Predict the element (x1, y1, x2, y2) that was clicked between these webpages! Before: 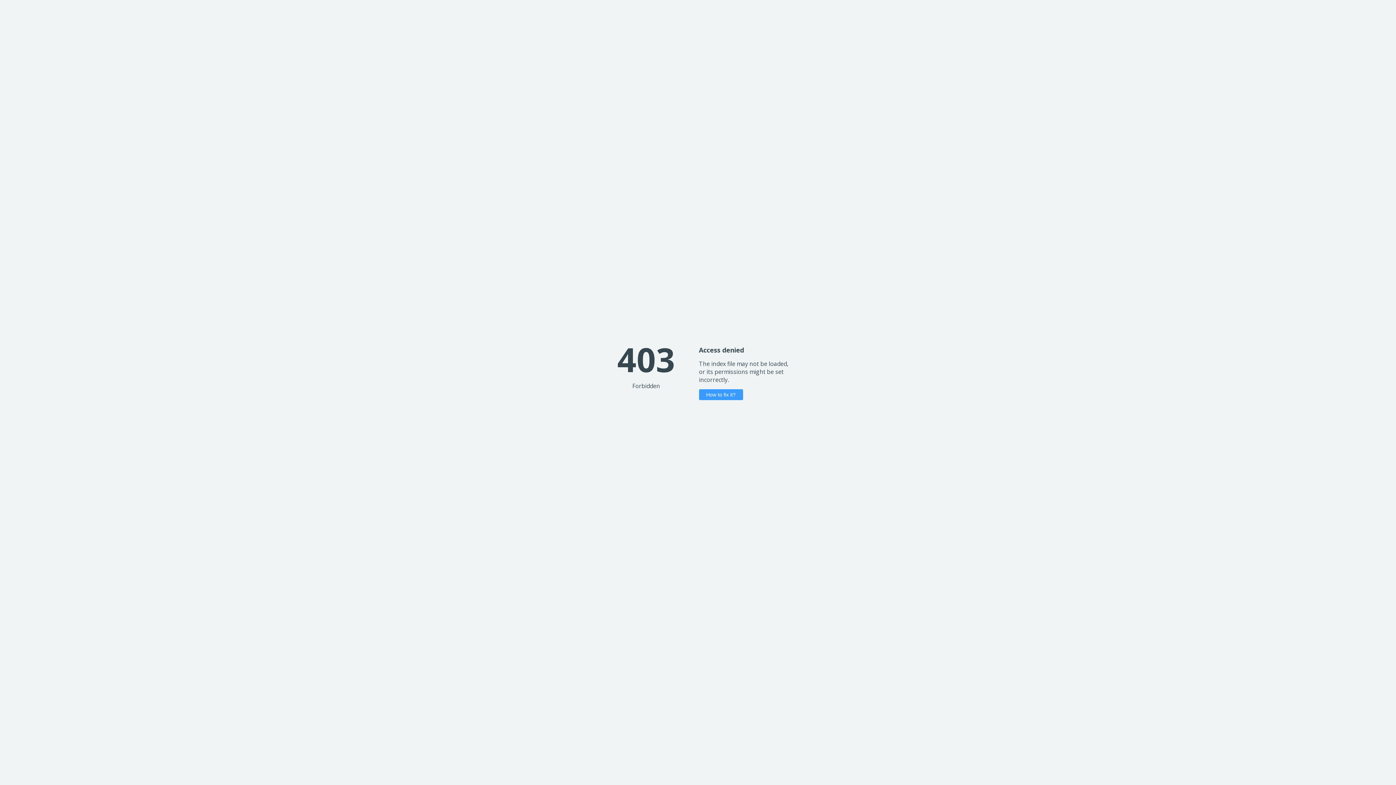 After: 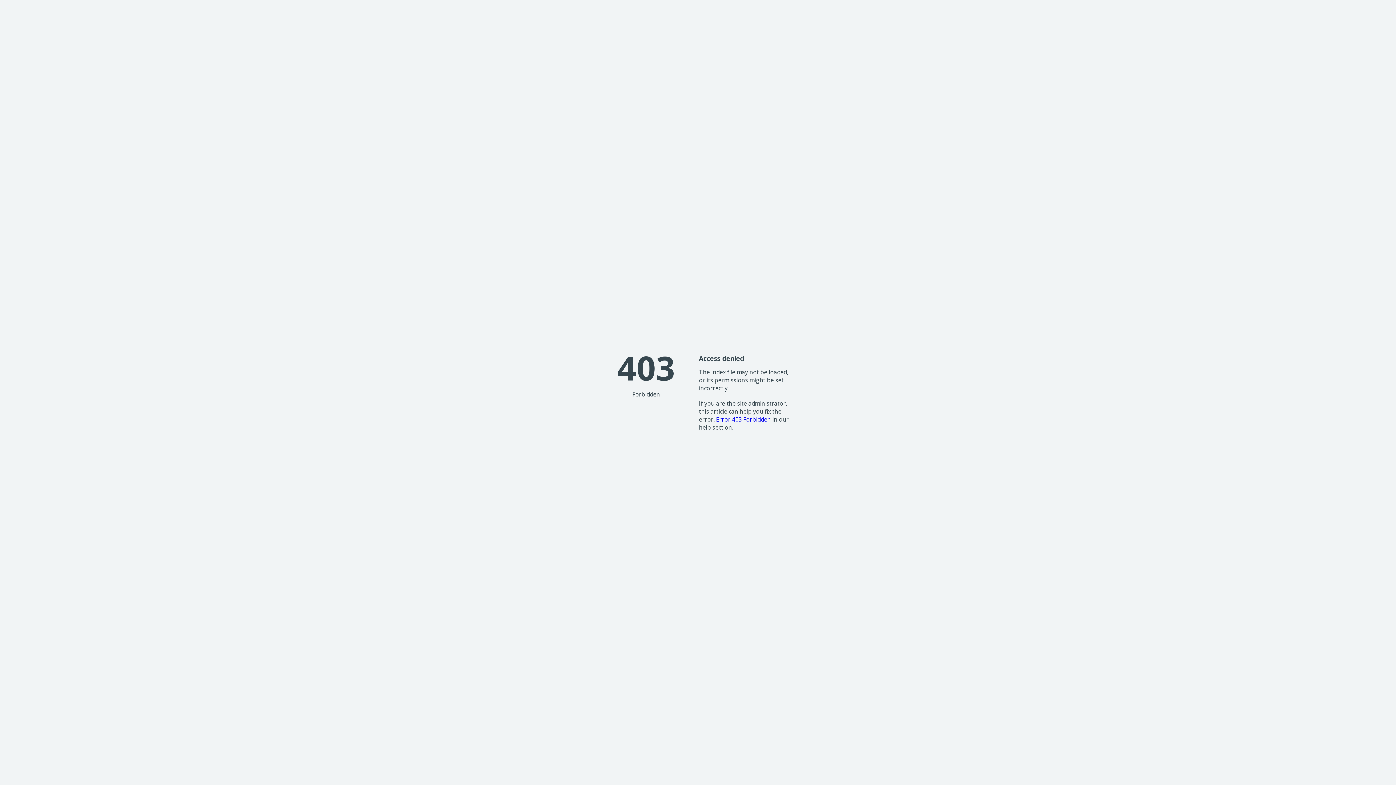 Action: bbox: (699, 389, 743, 400) label: How to fix it?